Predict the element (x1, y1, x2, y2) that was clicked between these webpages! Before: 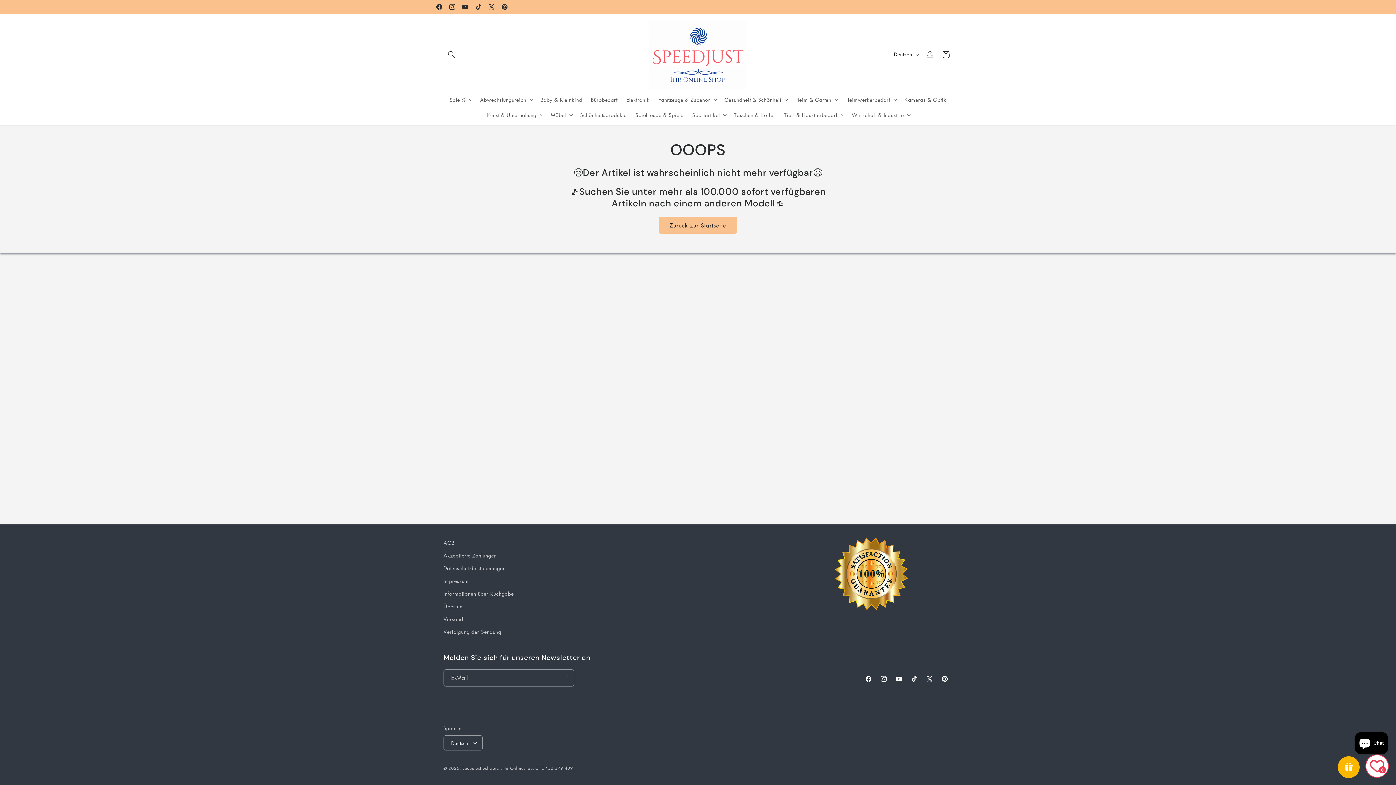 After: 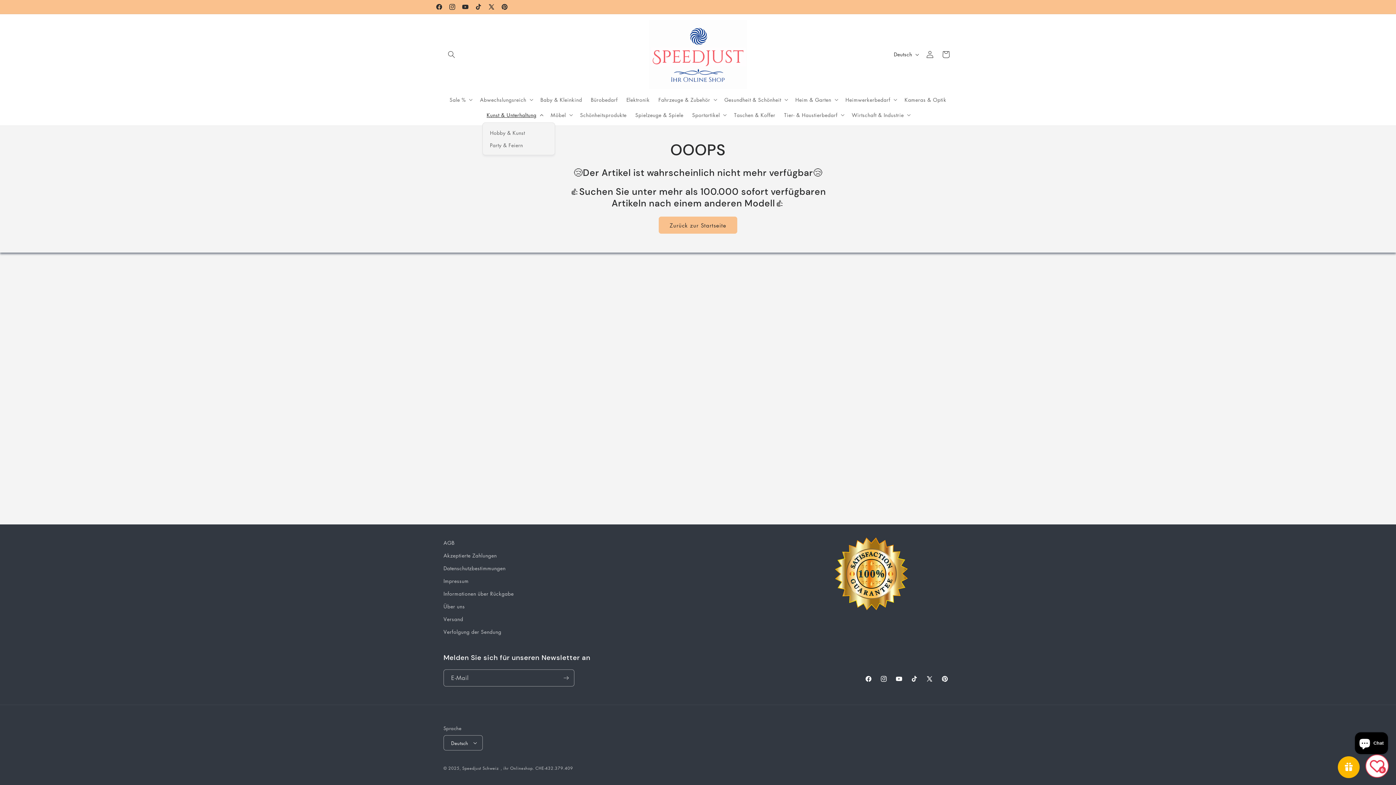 Action: label: Kunst & Unterhaltung bbox: (482, 107, 546, 122)